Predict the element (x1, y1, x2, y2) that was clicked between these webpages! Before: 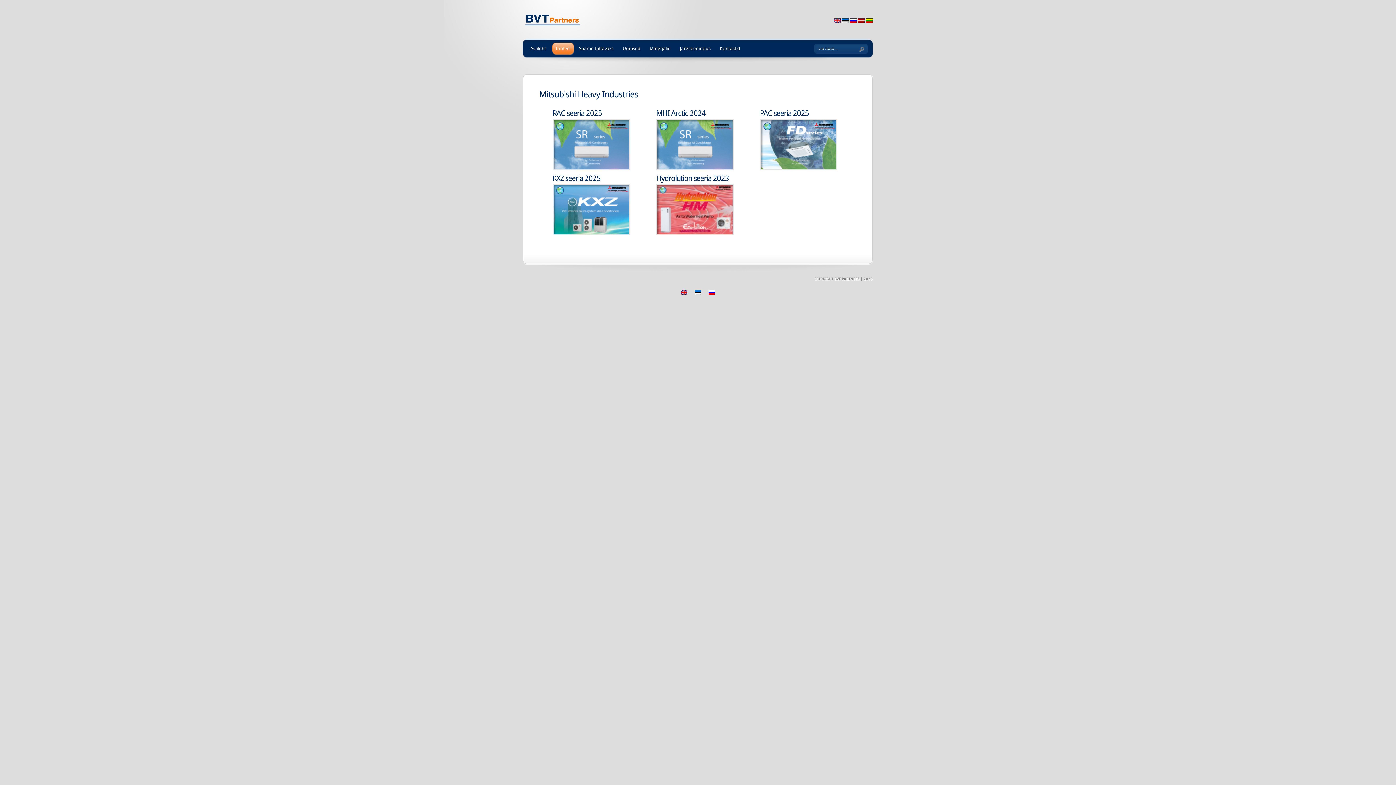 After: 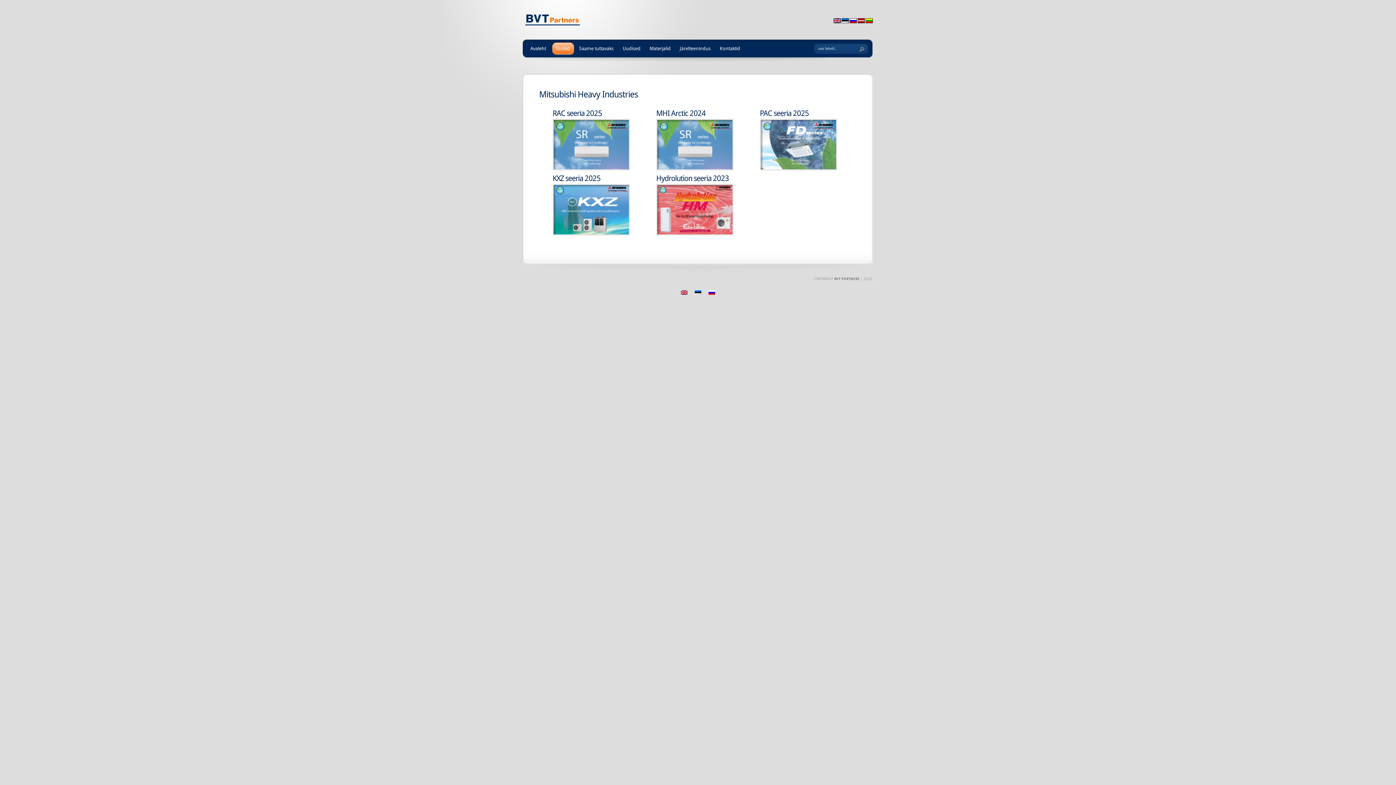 Action: bbox: (865, 17, 873, 23)